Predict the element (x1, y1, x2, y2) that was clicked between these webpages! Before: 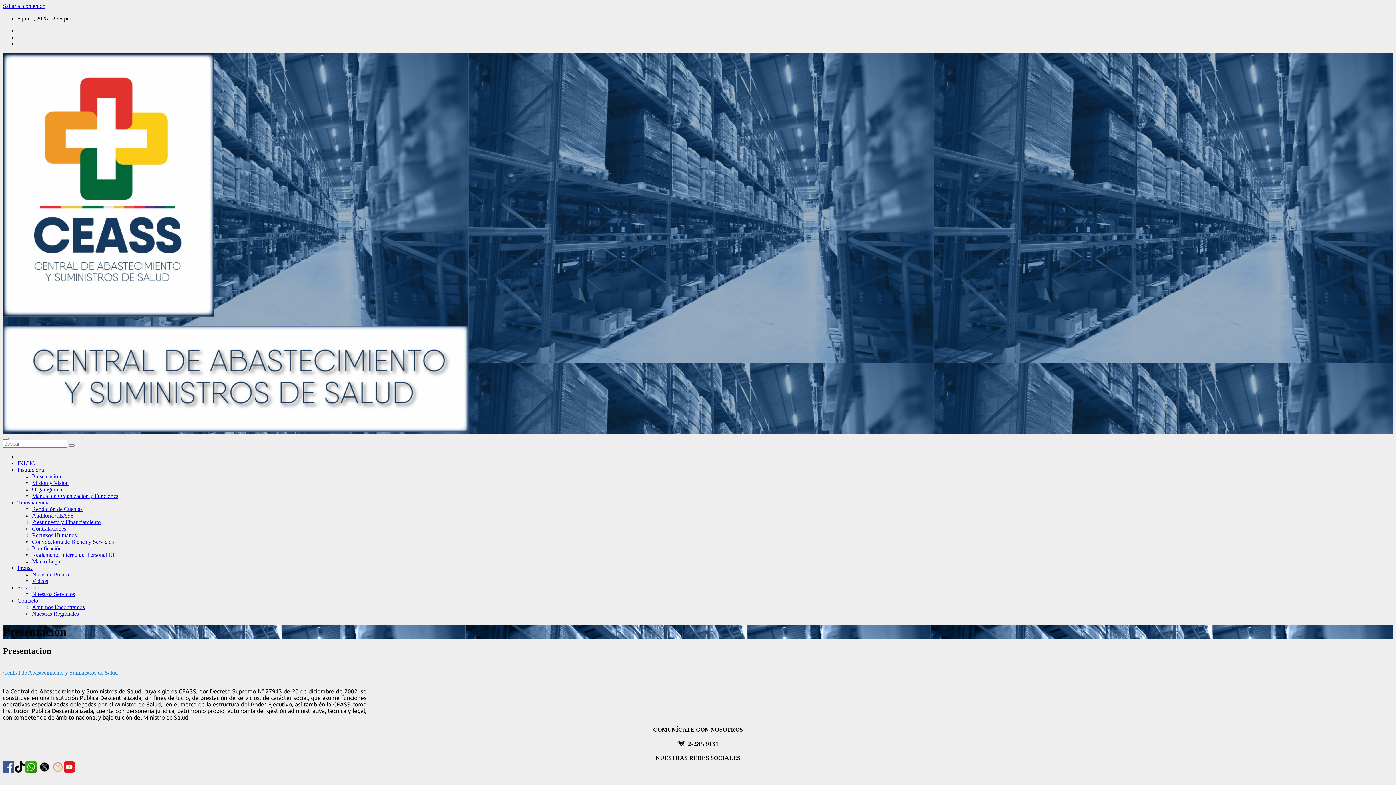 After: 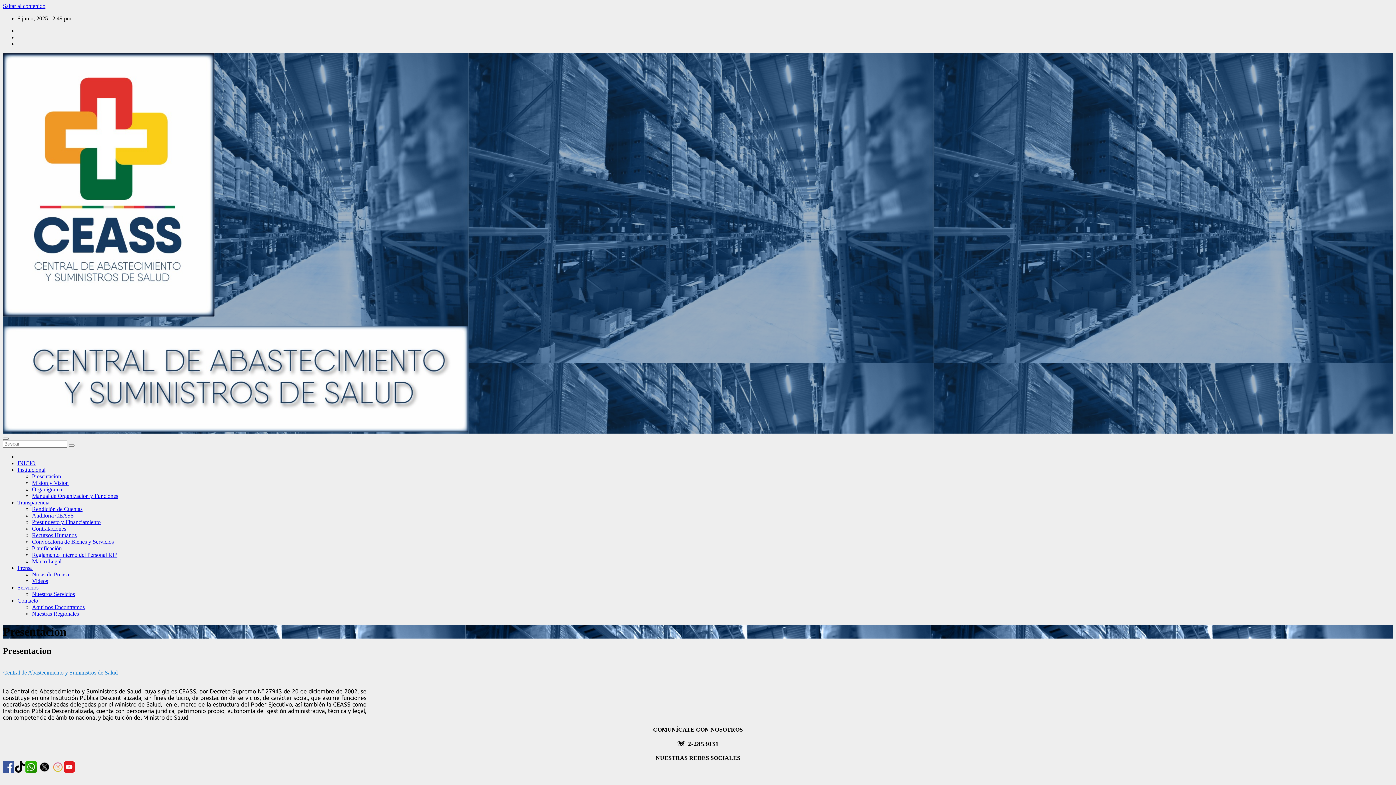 Action: bbox: (52, 767, 63, 774)